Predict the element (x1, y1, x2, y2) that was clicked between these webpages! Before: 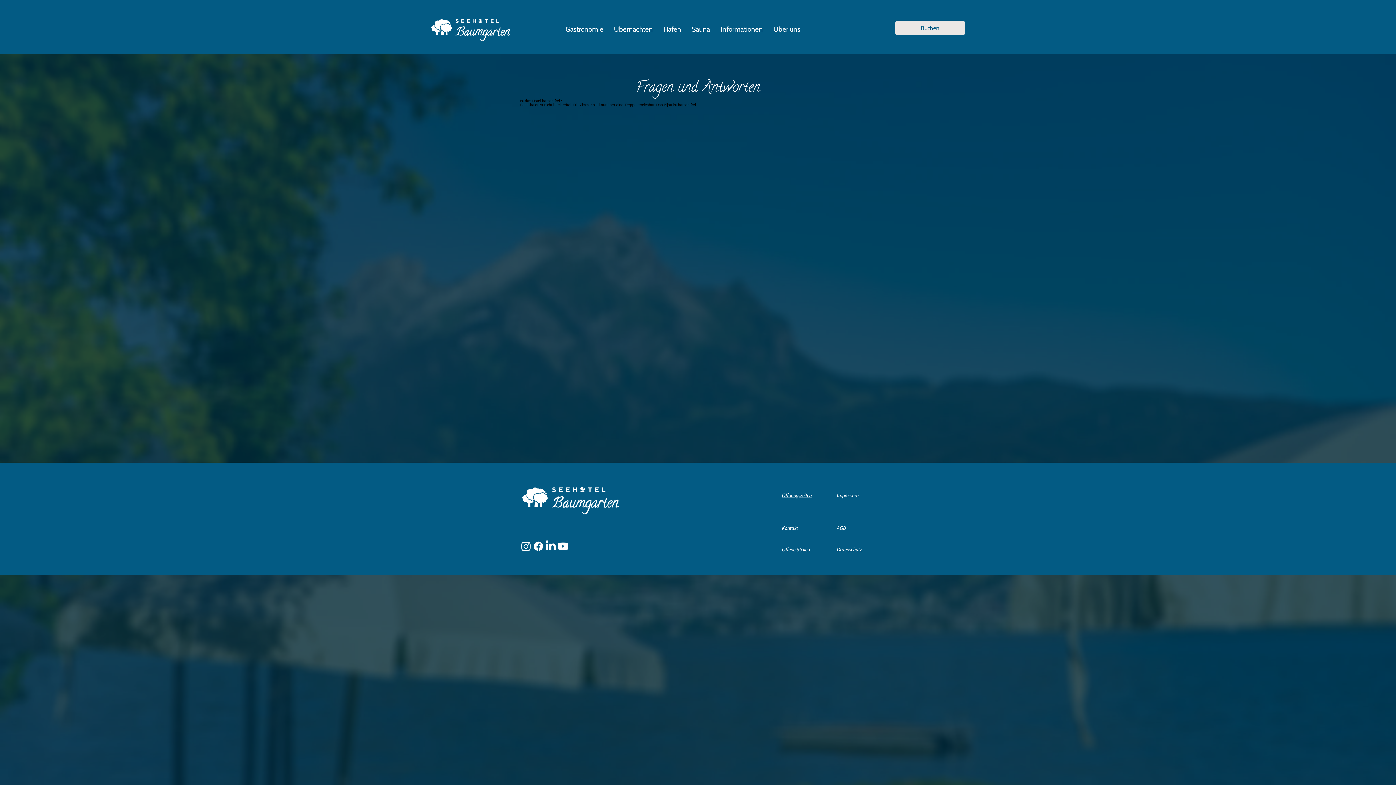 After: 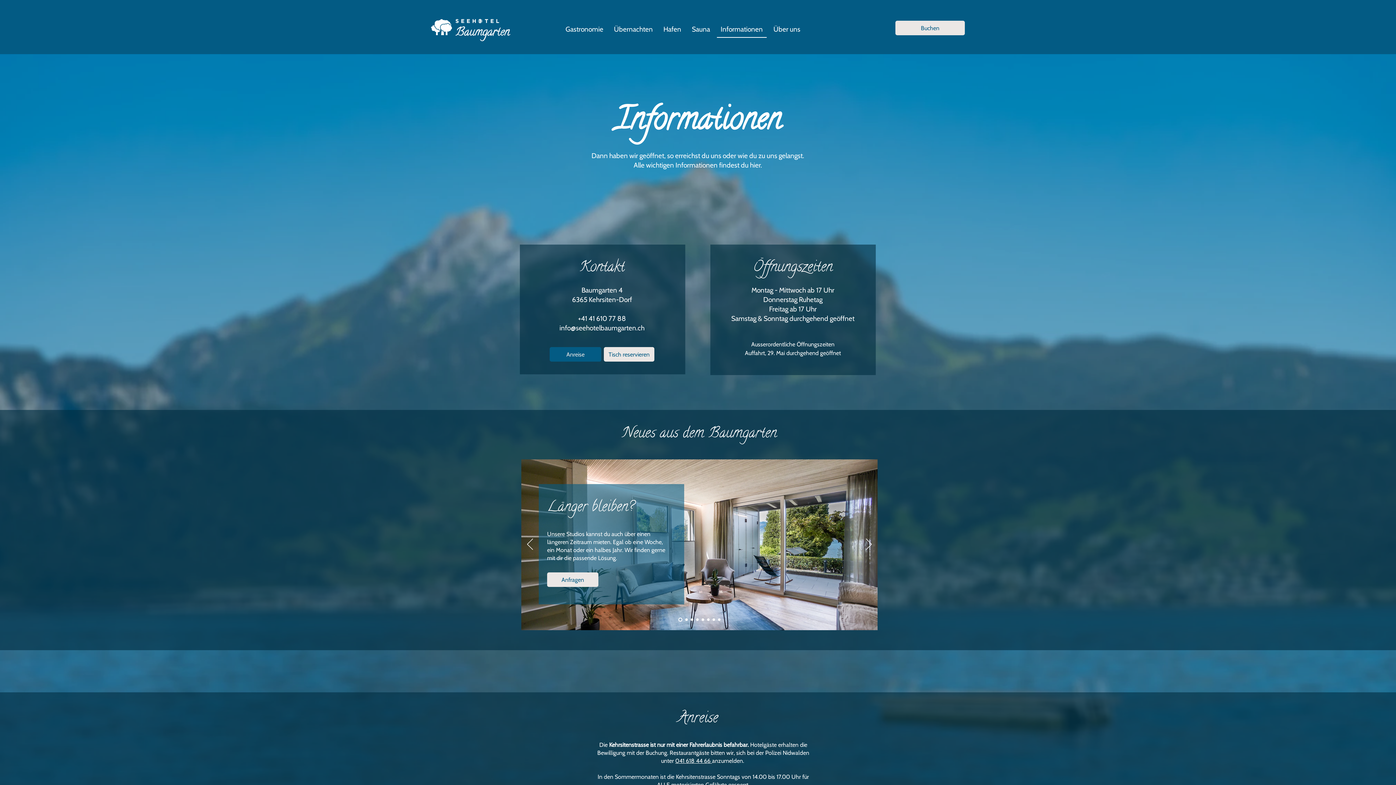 Action: label: Öffnungszeiten bbox: (782, 492, 812, 498)